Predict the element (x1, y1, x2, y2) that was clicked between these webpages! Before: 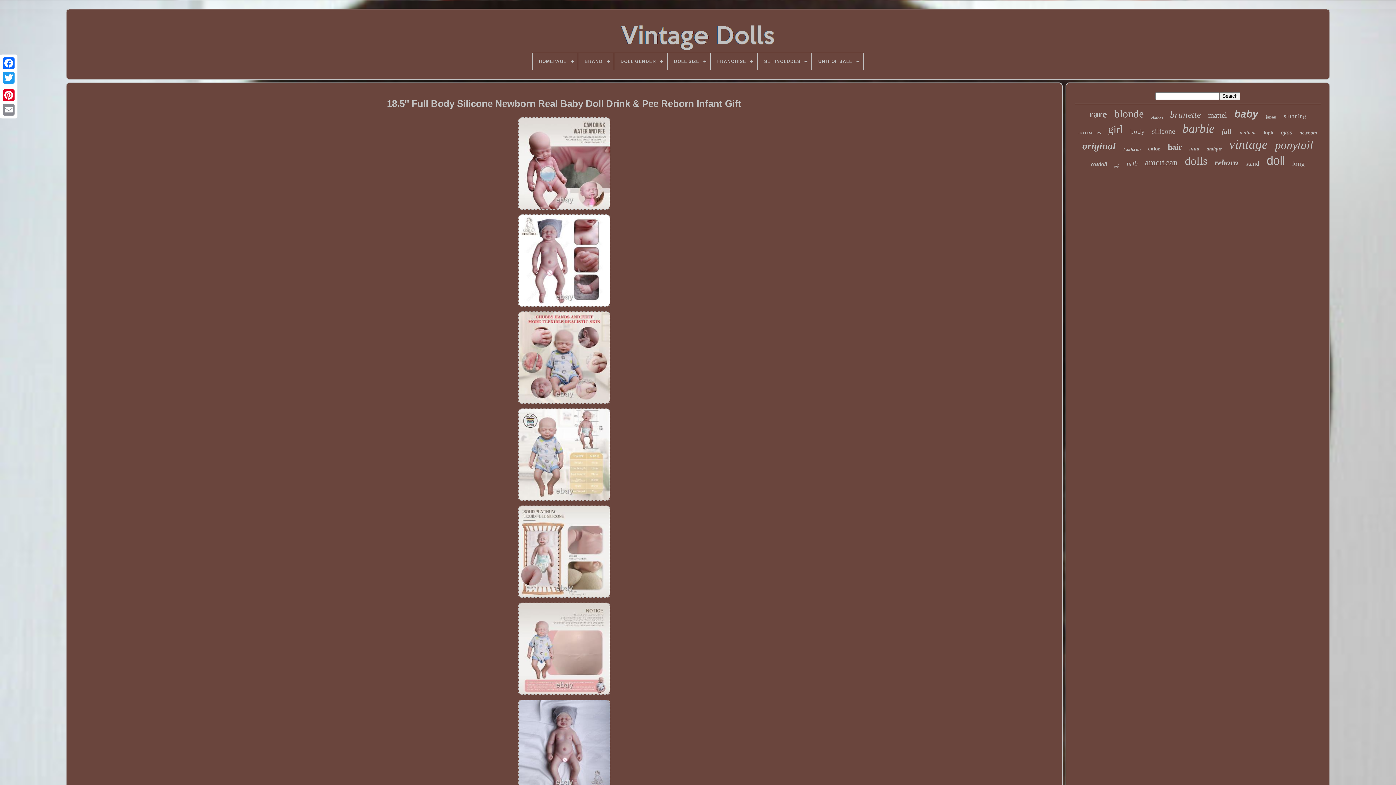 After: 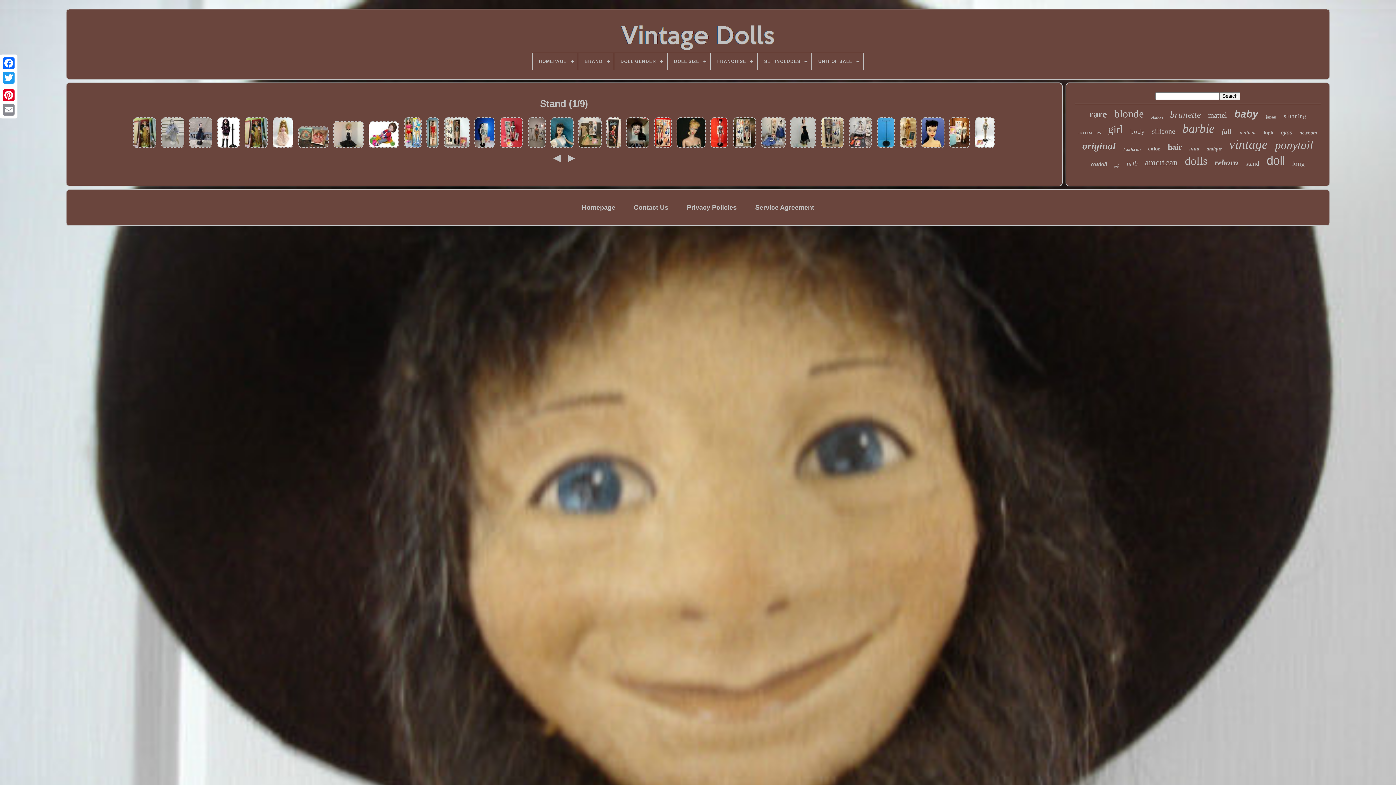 Action: bbox: (1245, 160, 1259, 167) label: stand